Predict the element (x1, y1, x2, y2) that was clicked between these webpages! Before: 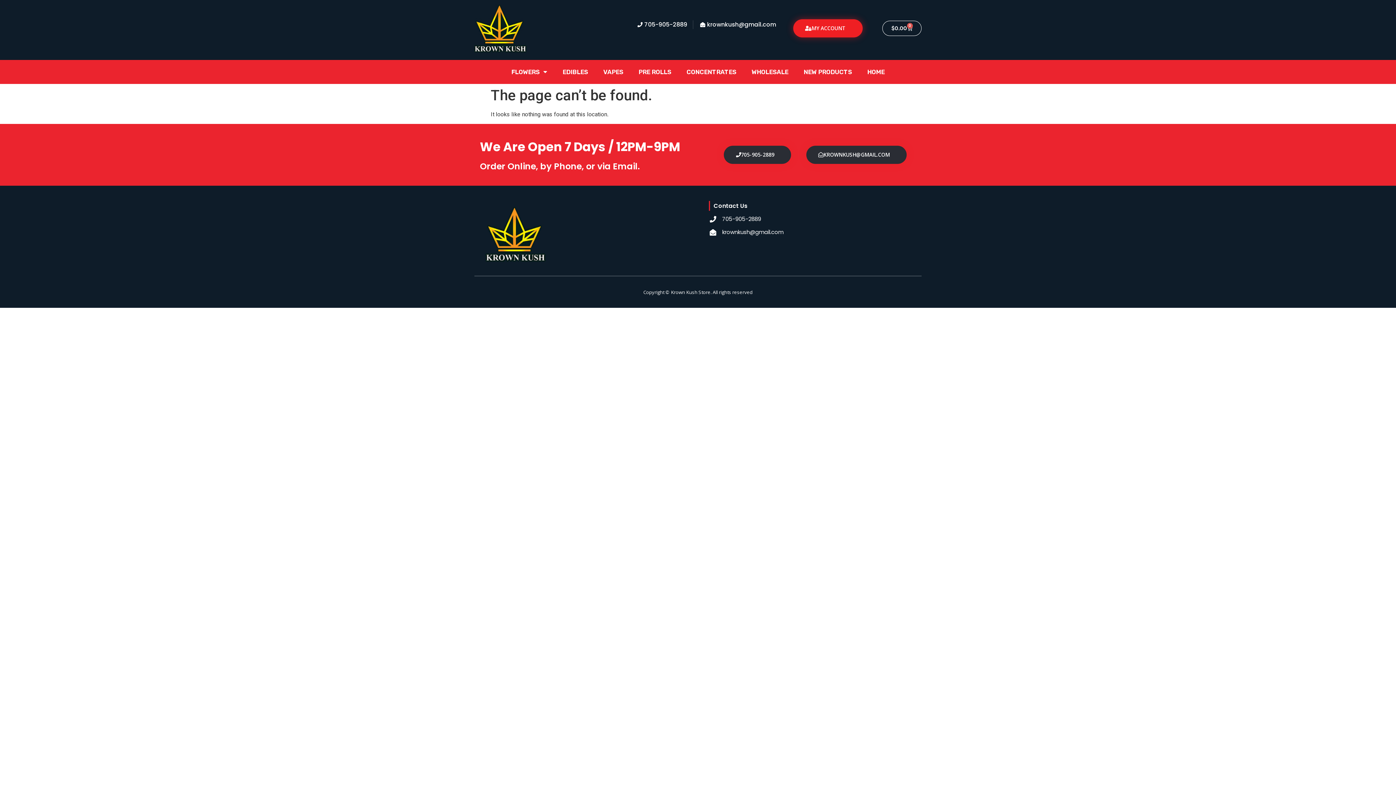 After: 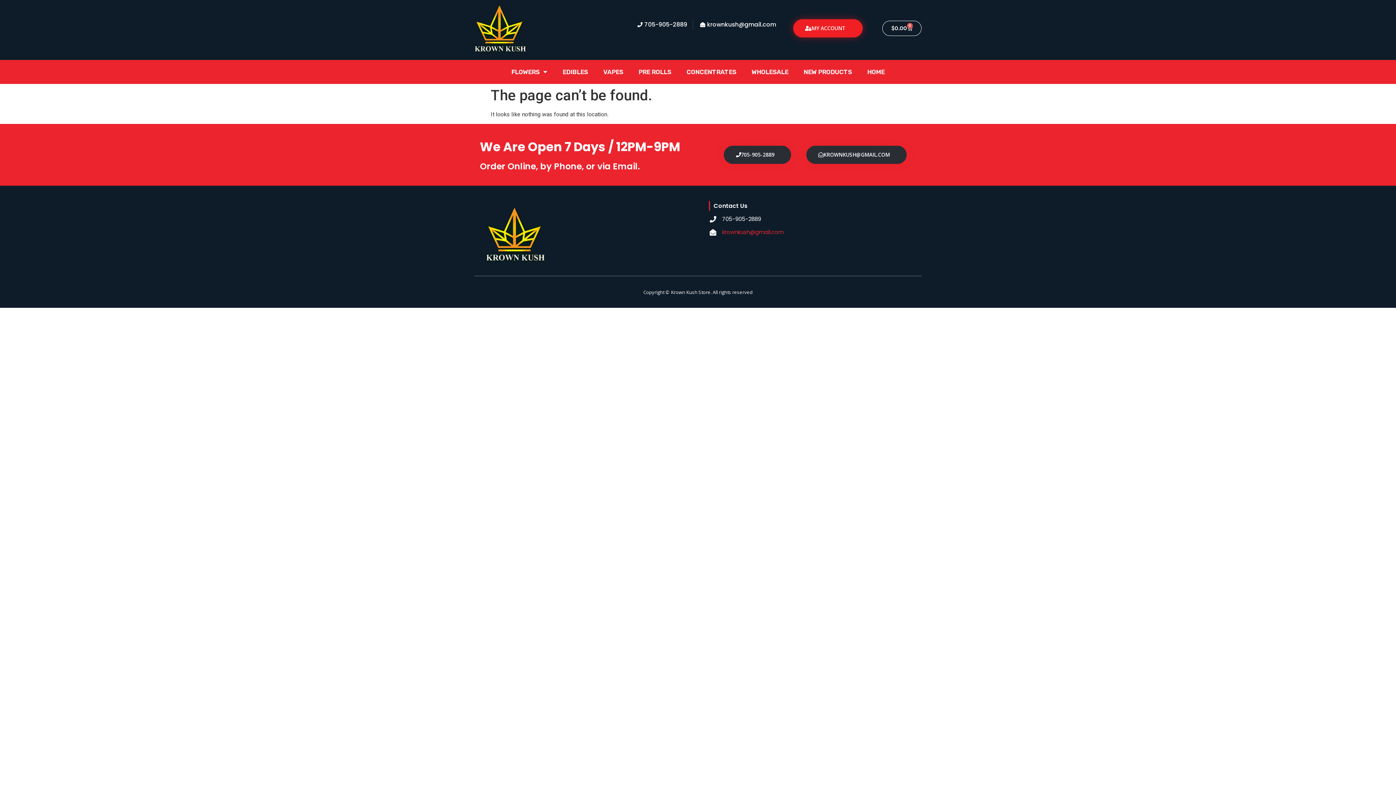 Action: bbox: (709, 228, 921, 236) label: krownkush@gmail.com